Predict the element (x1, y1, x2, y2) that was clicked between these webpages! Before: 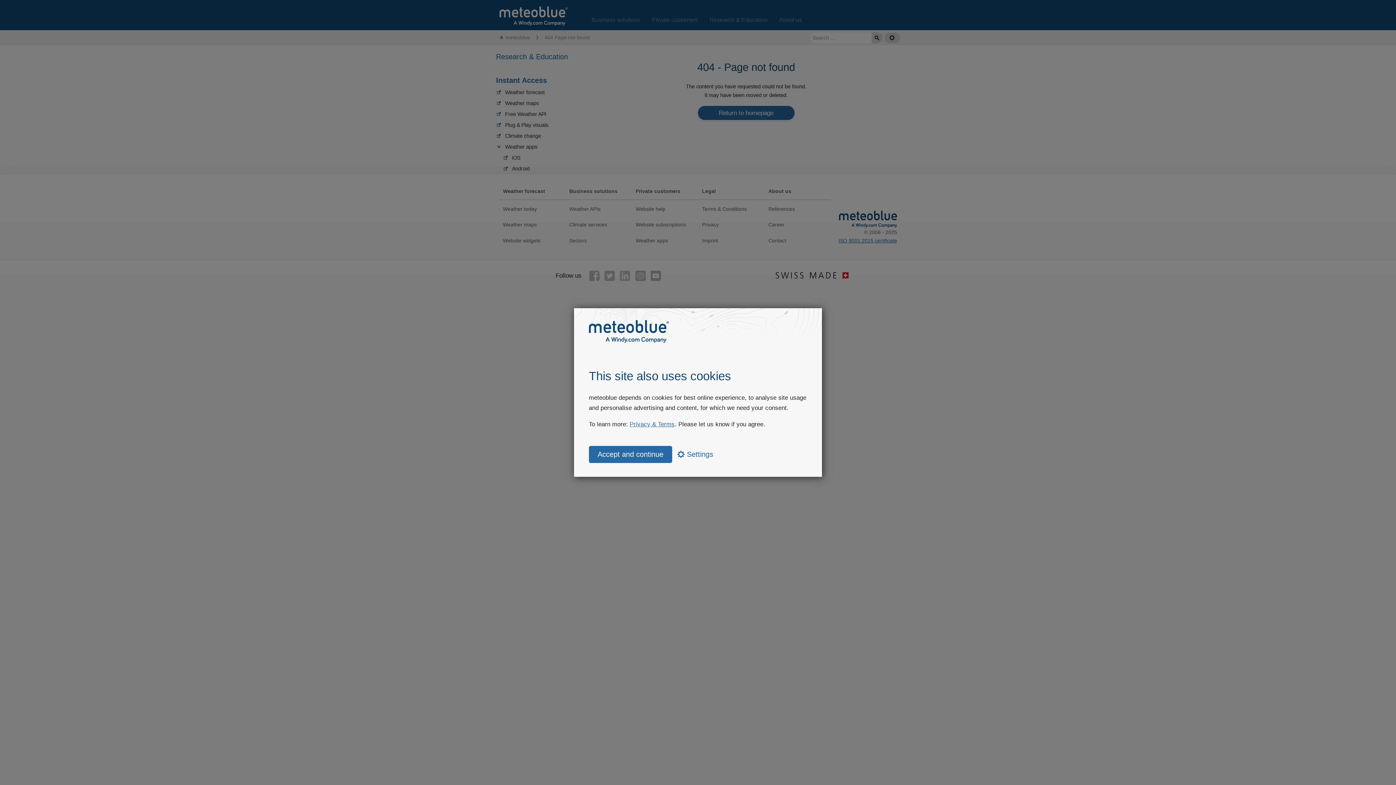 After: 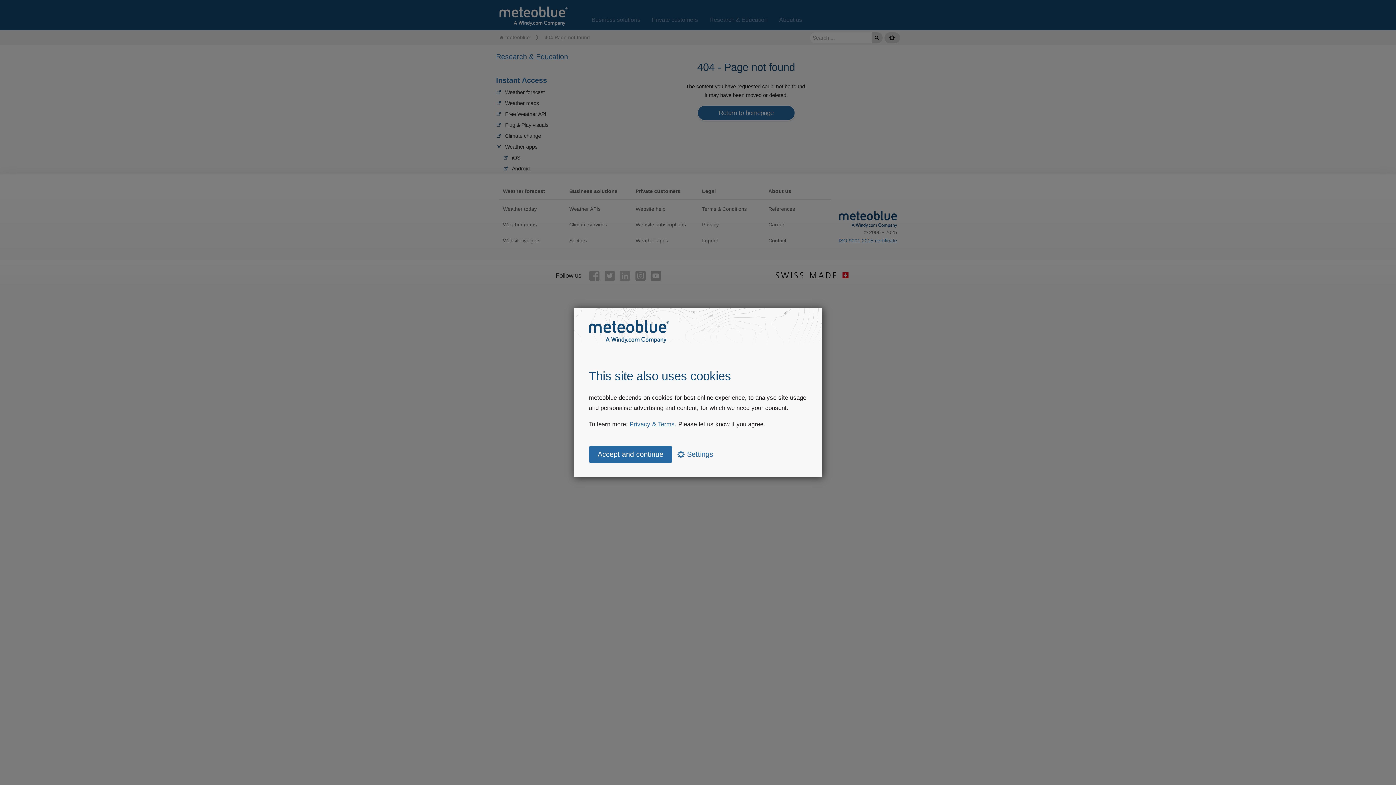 Action: bbox: (629, 420, 674, 427) label: Privacy & Terms